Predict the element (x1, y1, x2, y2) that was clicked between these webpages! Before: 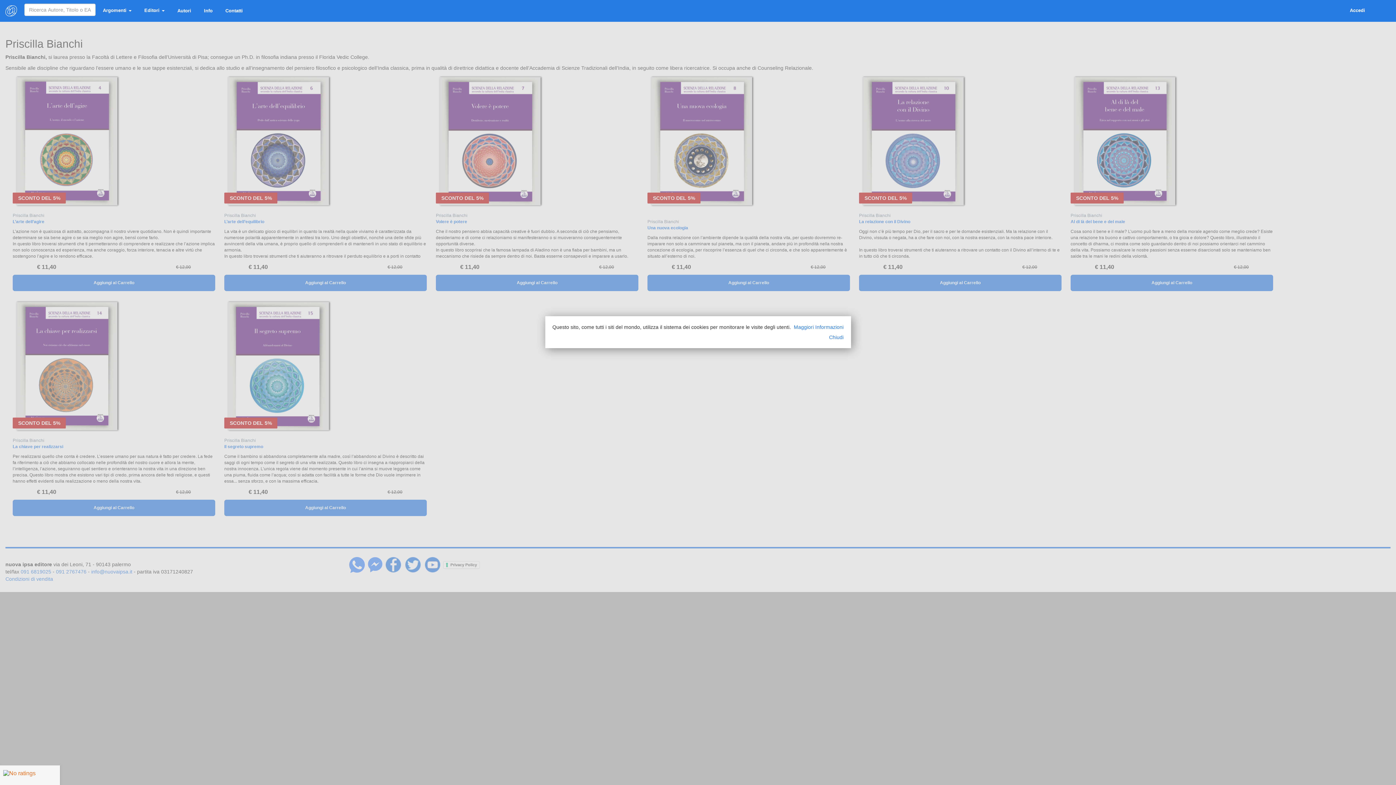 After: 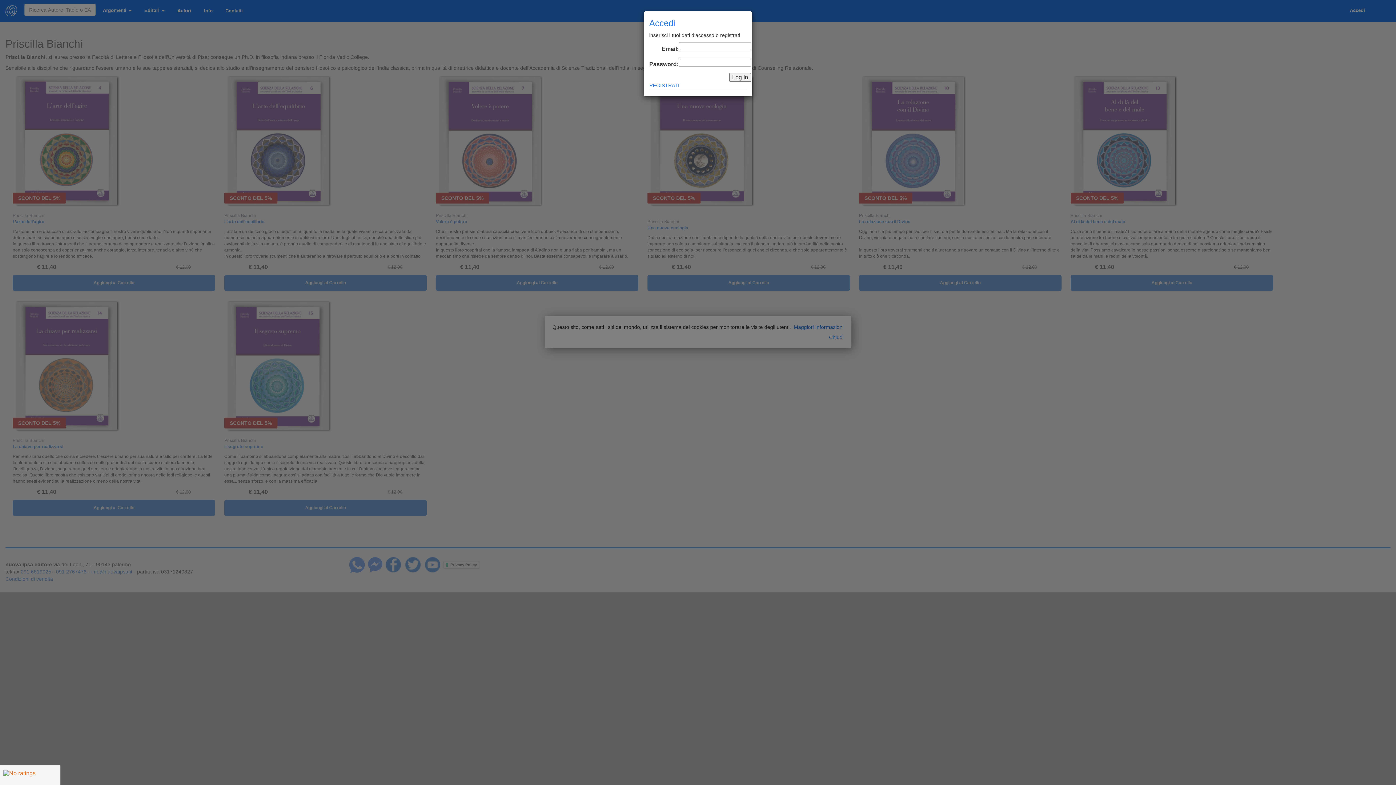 Action: bbox: (1344, 3, 1370, 17) label: Accedi